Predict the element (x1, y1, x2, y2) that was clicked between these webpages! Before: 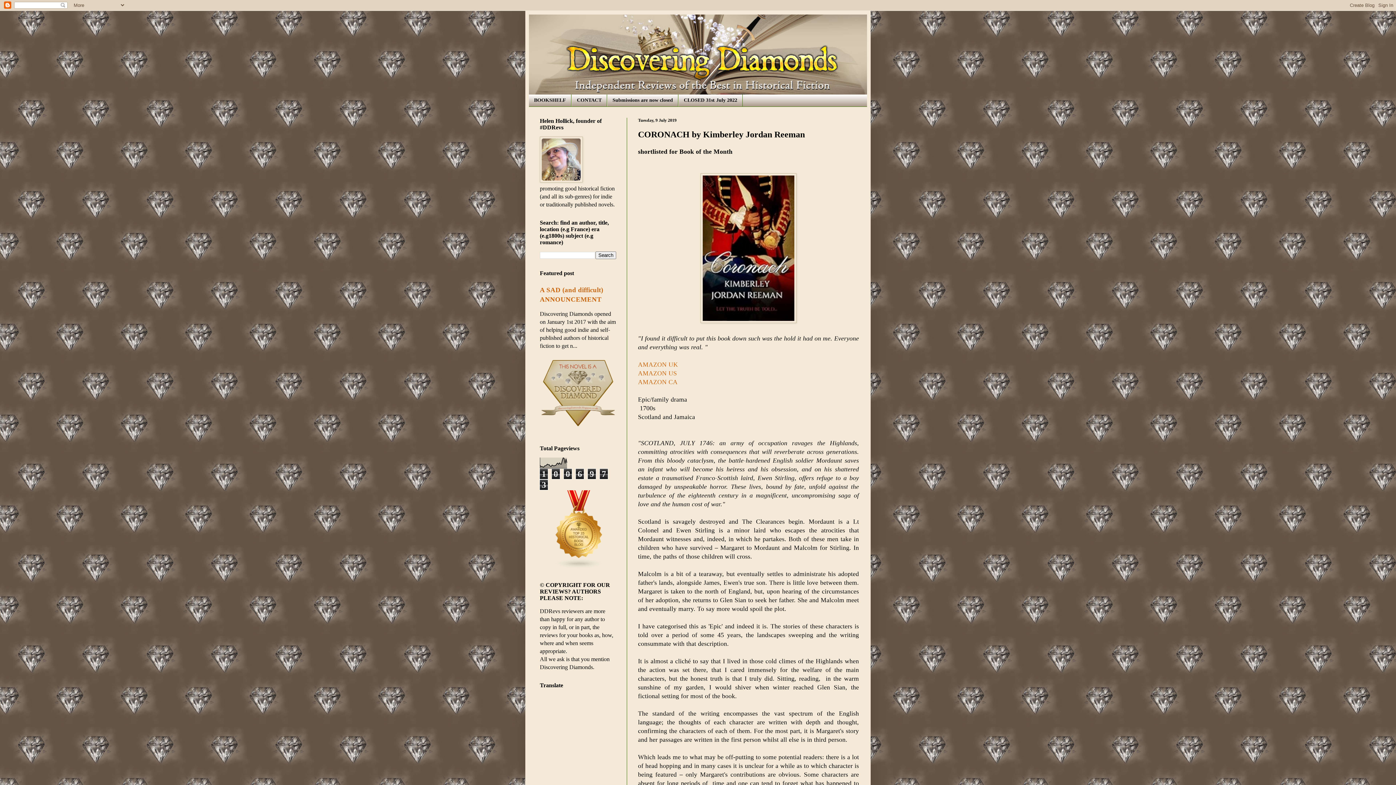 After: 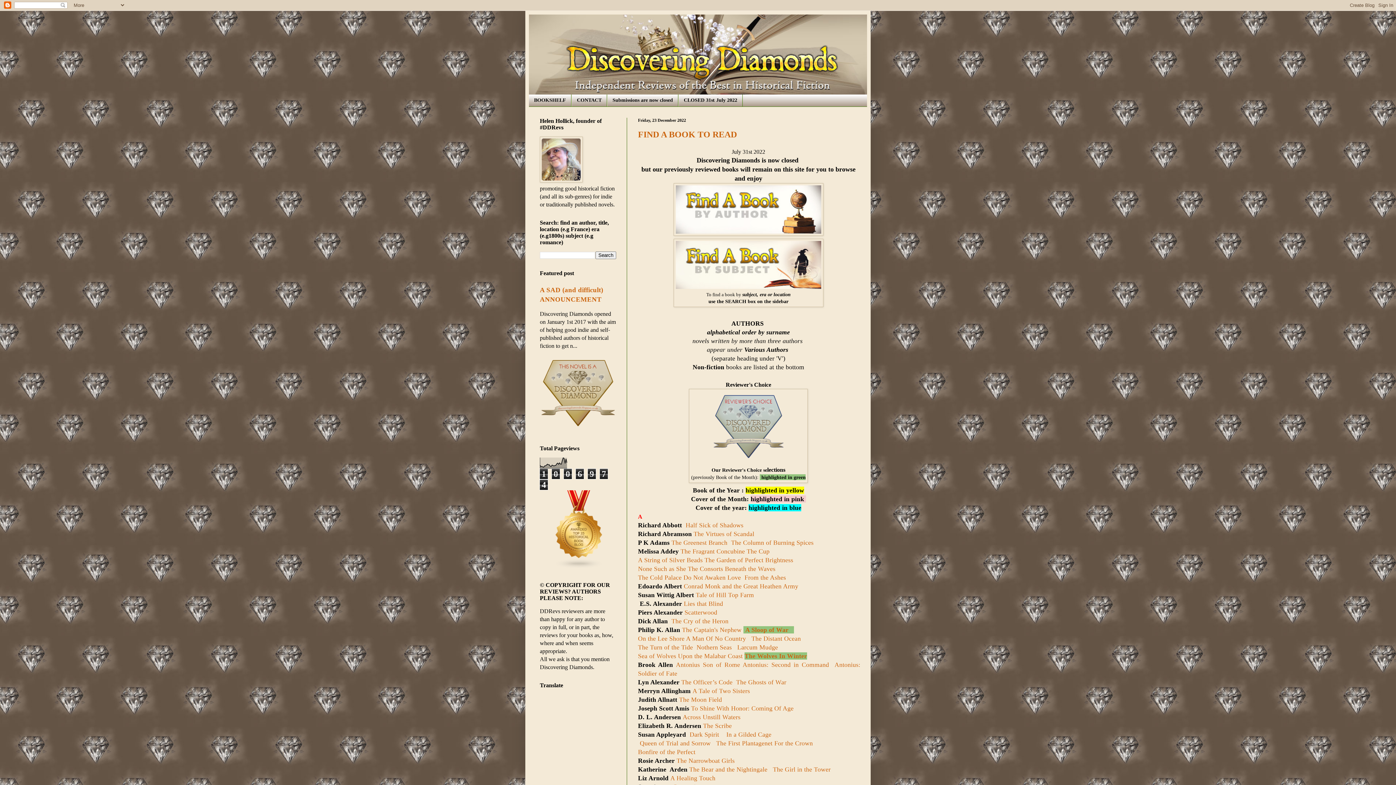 Action: label: BOOKSHELF bbox: (529, 94, 571, 106)